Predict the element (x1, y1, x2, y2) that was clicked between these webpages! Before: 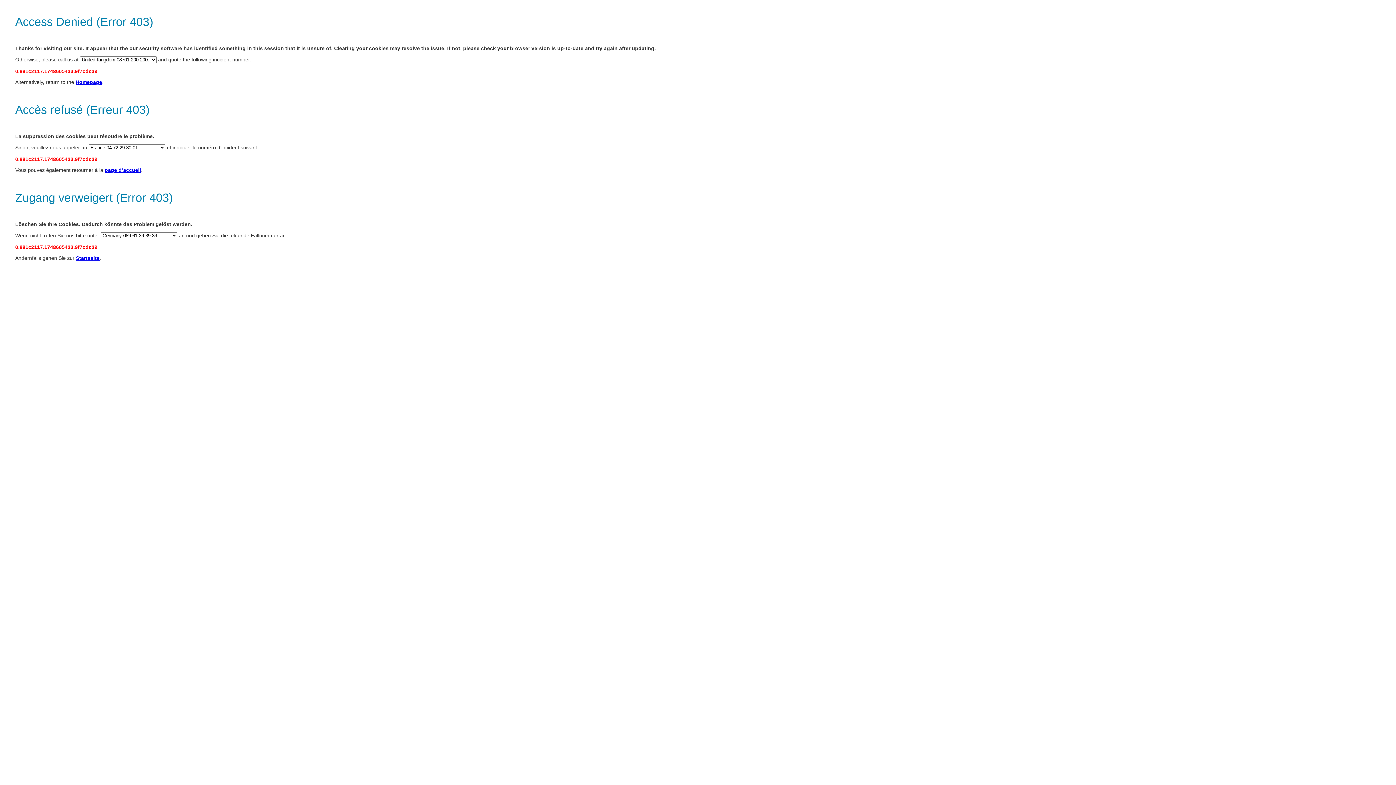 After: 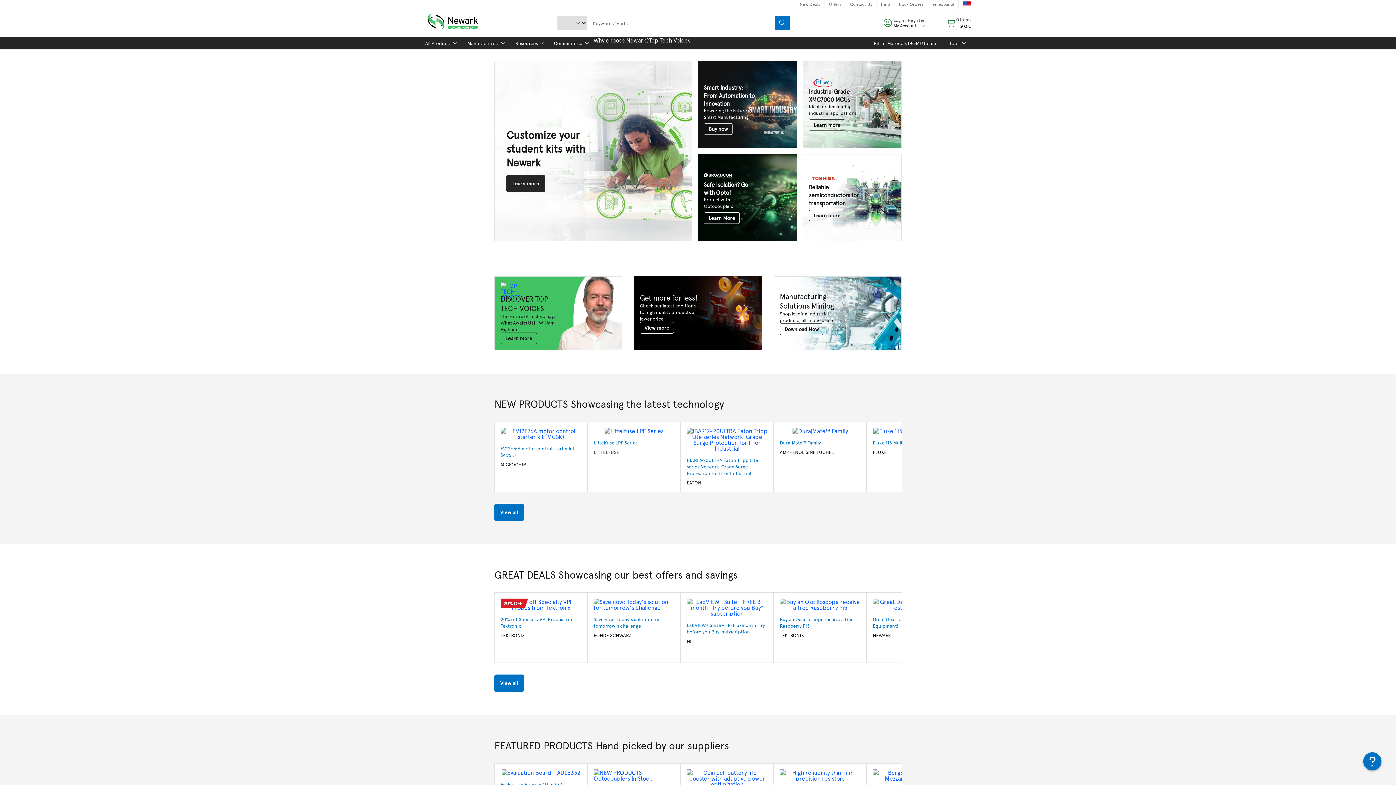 Action: bbox: (104, 167, 141, 173) label: page d’accueil